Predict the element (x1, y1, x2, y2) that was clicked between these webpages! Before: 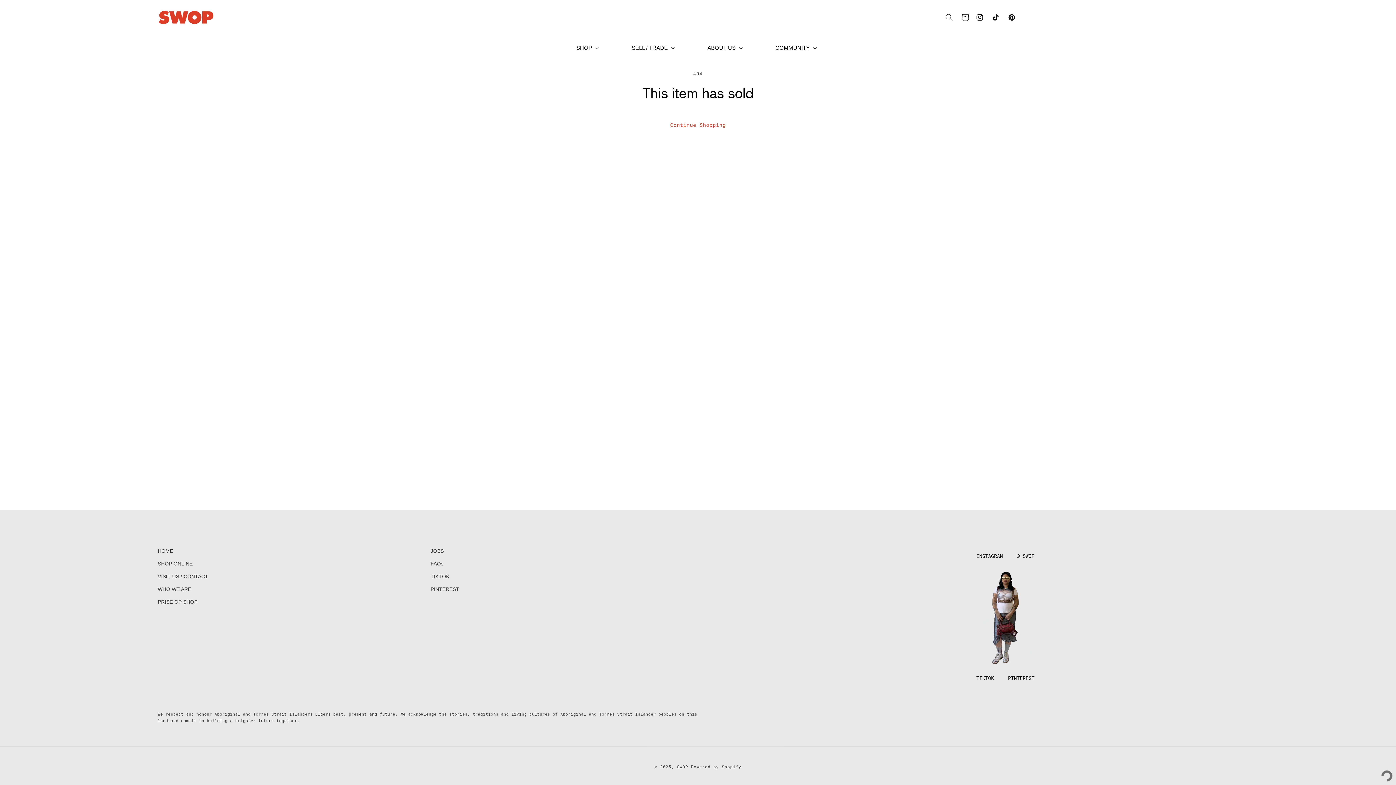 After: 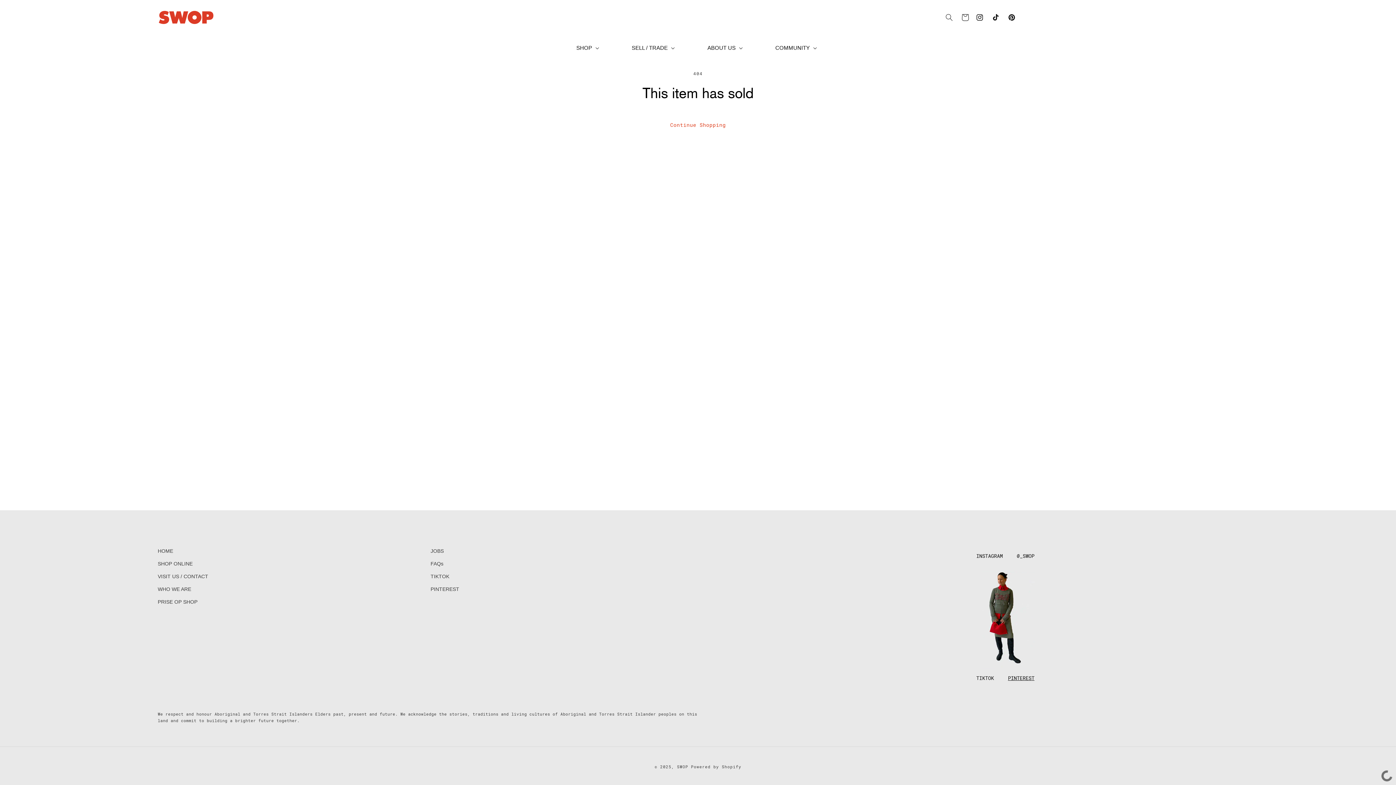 Action: bbox: (1008, 675, 1034, 681) label: PINTEREST